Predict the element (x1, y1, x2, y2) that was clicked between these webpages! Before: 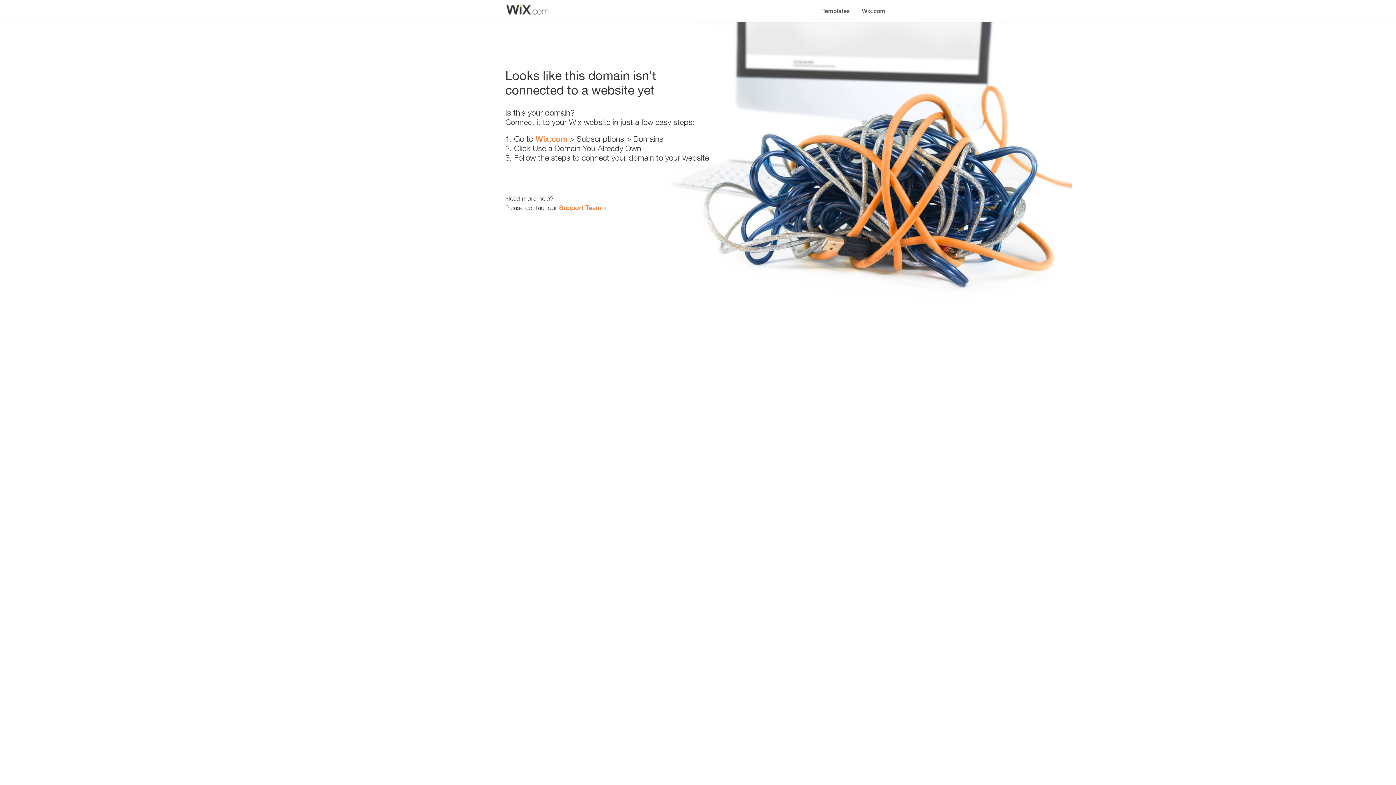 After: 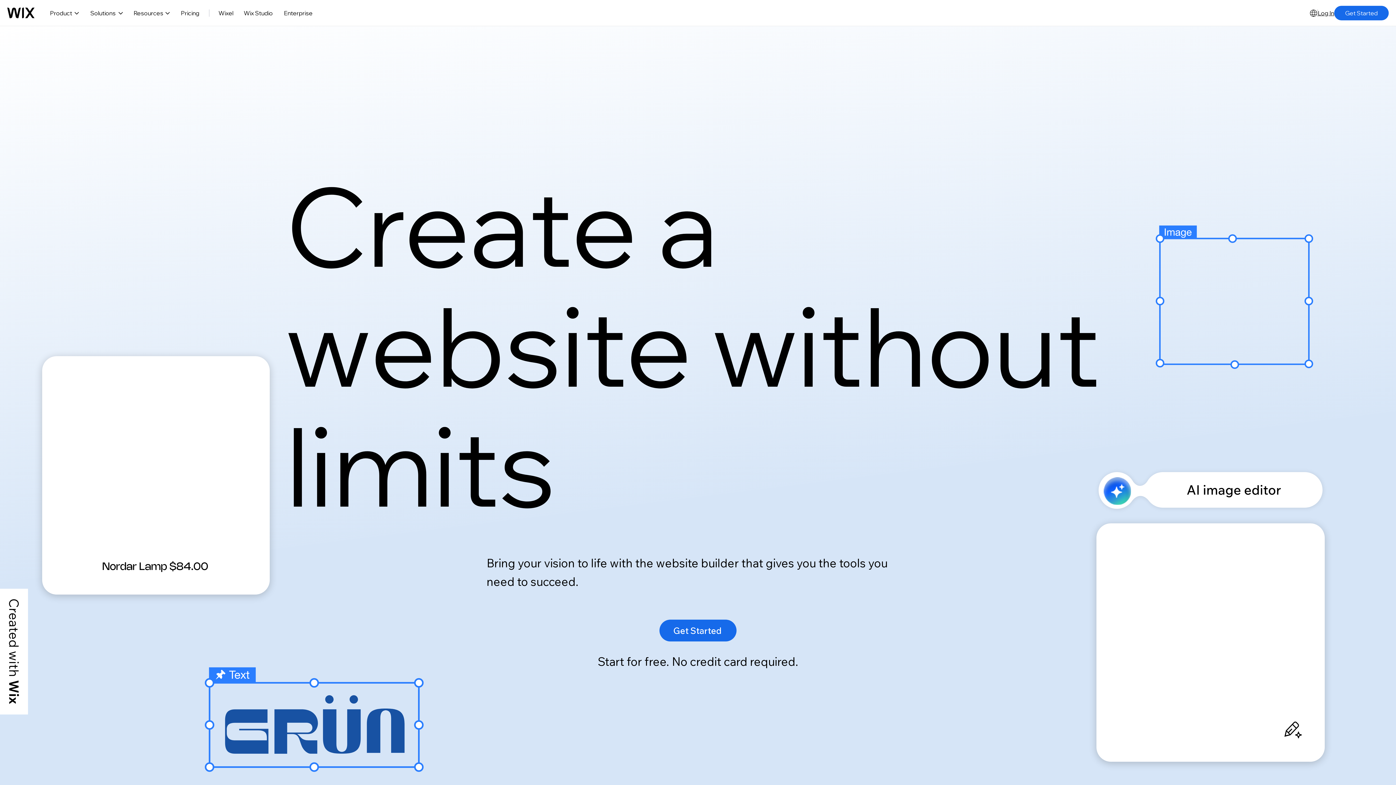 Action: bbox: (856, 0, 890, 14) label: Wix.com